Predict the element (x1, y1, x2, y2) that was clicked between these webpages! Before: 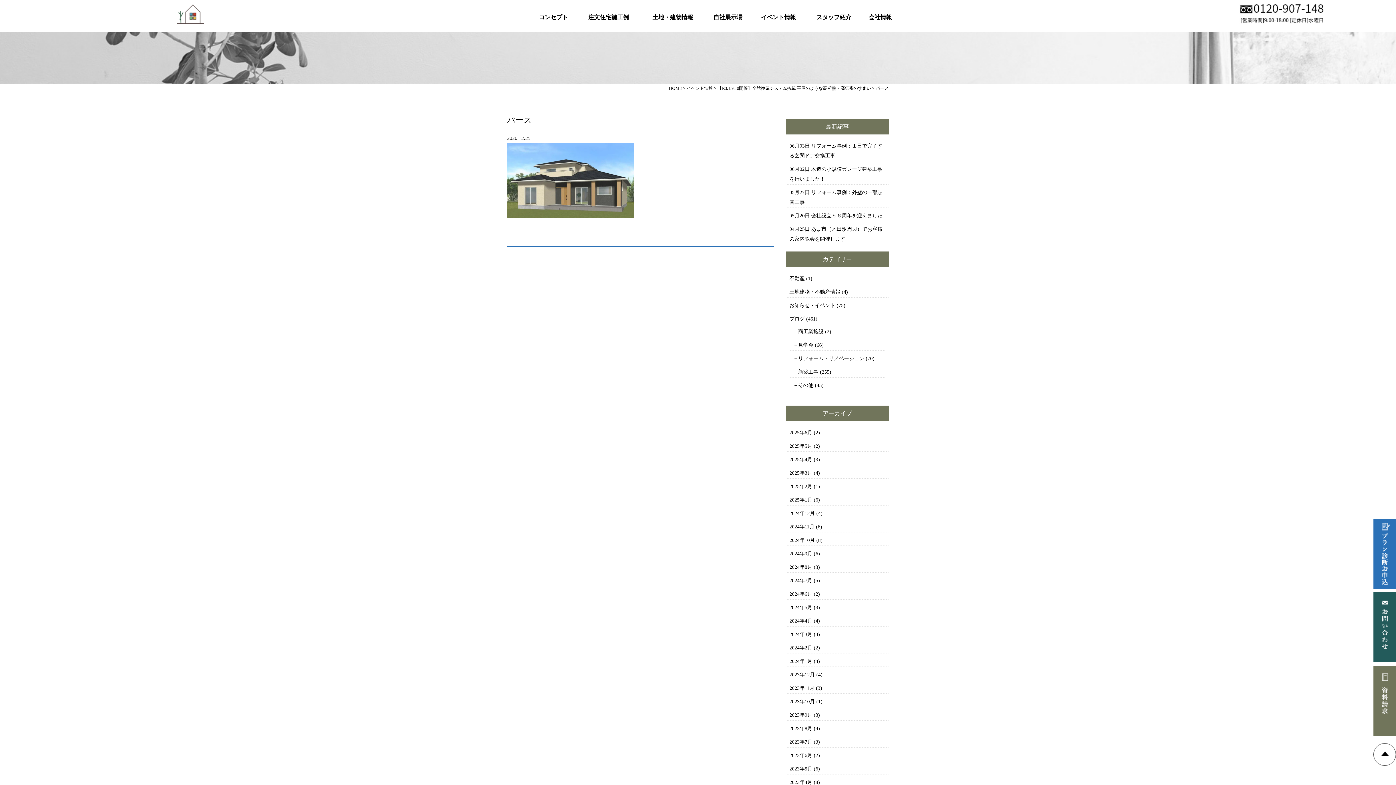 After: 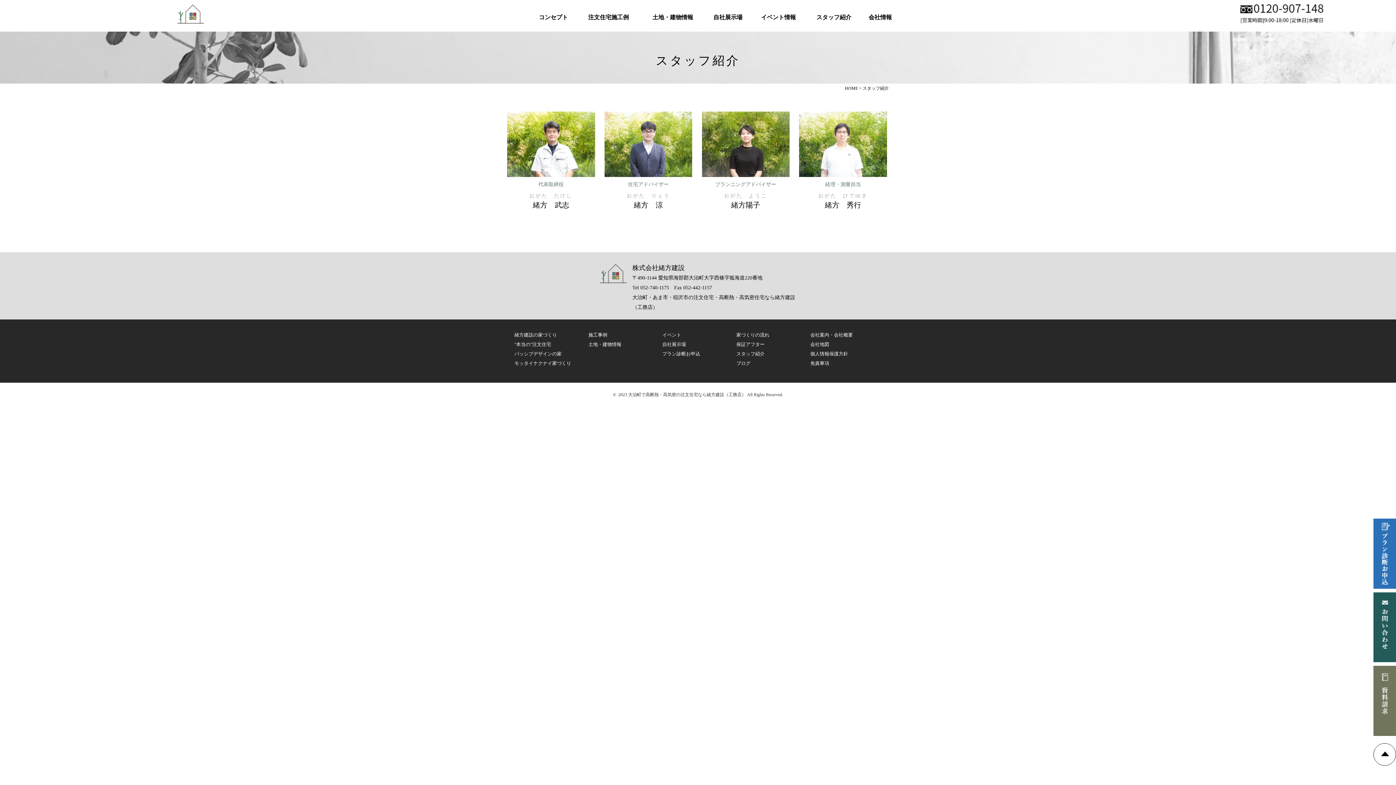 Action: label: スタッフ紹介 bbox: (806, 7, 861, 27)